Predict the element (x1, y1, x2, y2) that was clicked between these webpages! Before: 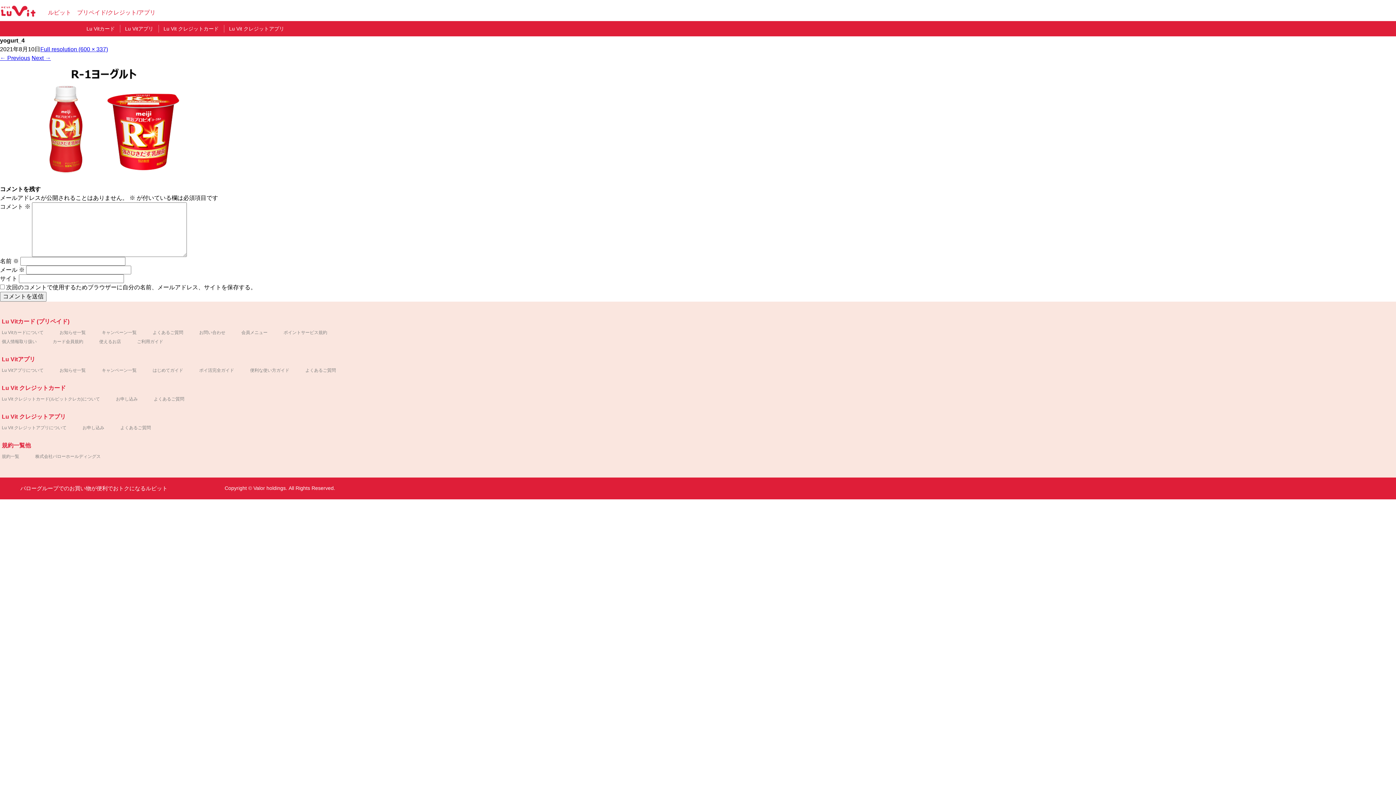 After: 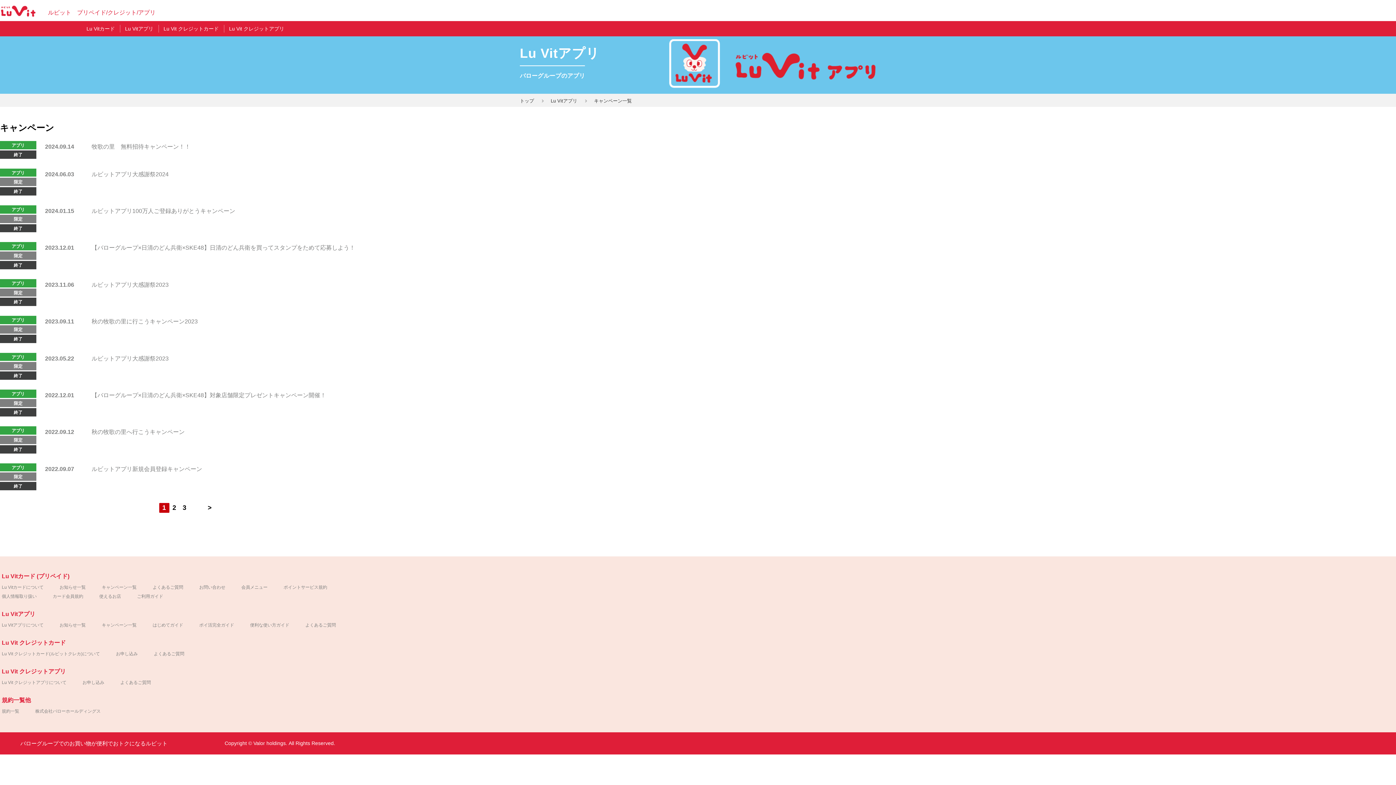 Action: label: キャンペーン一覧 bbox: (98, 366, 140, 374)